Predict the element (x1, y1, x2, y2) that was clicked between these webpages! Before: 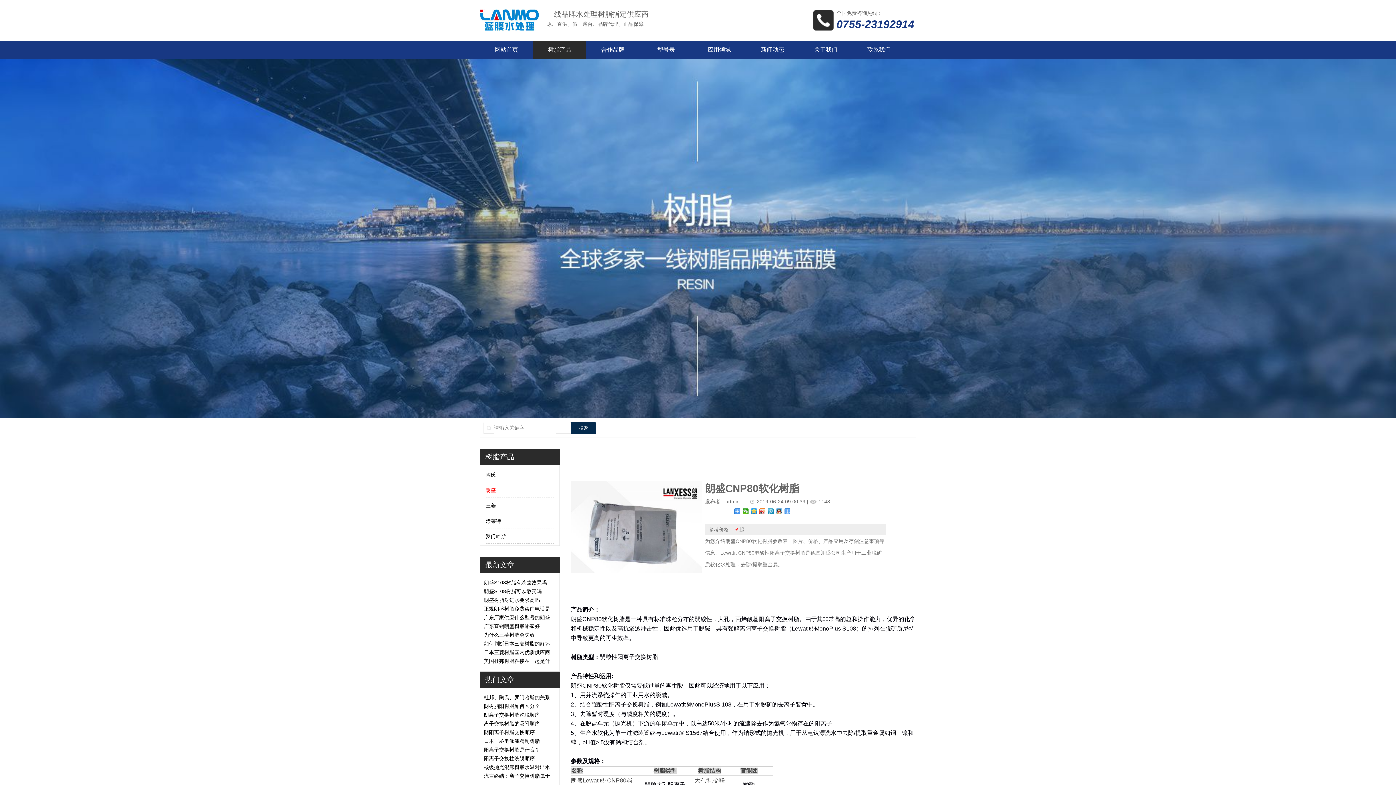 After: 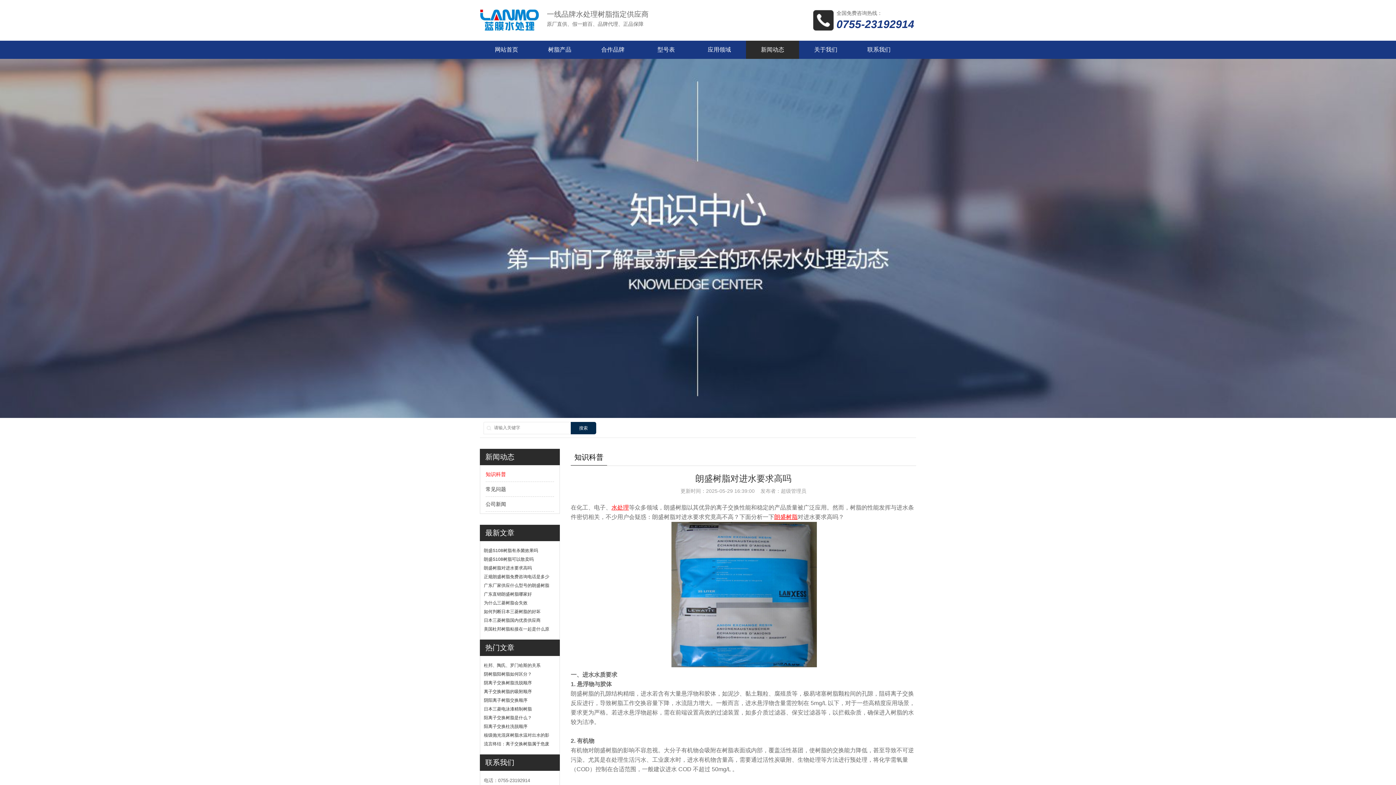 Action: bbox: (484, 597, 540, 603) label: 朗盛树脂对进水要求高吗